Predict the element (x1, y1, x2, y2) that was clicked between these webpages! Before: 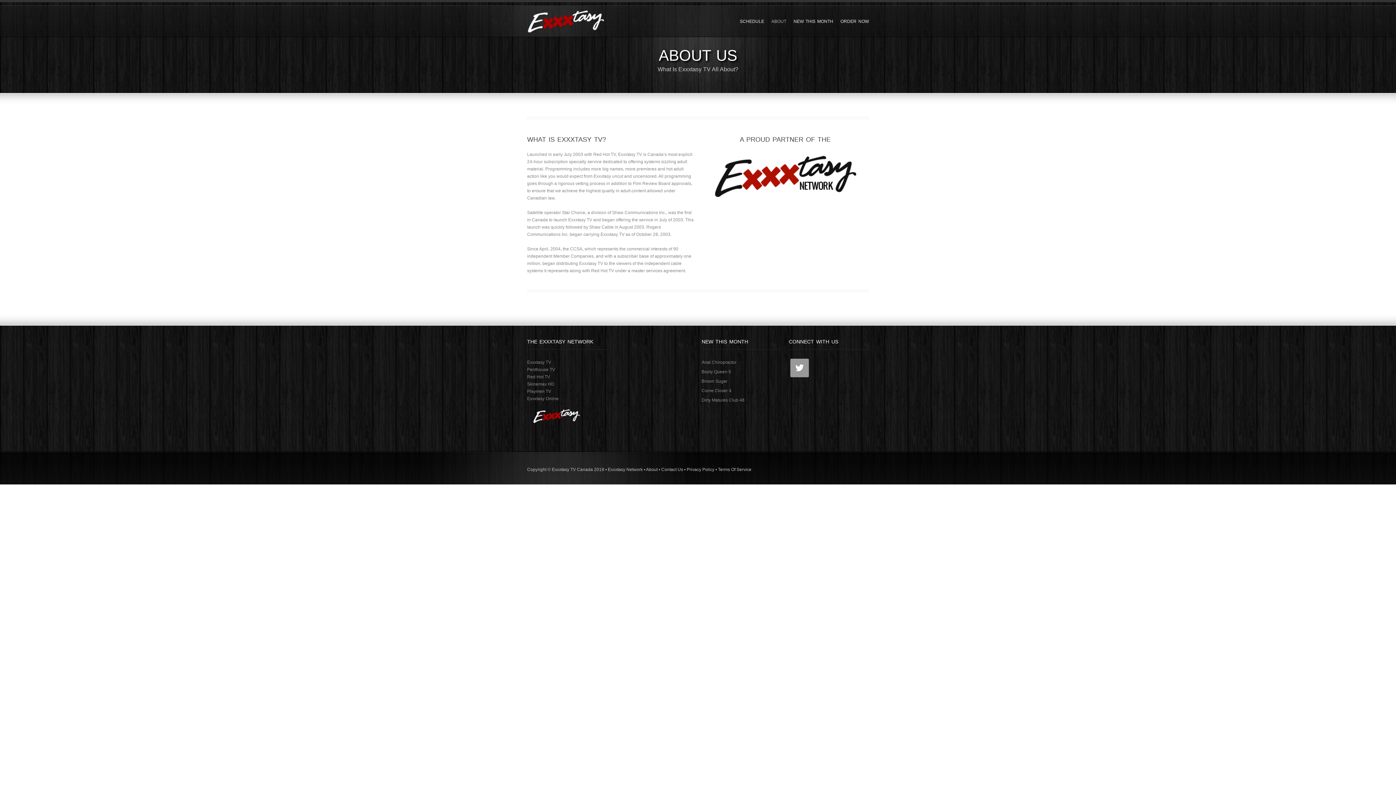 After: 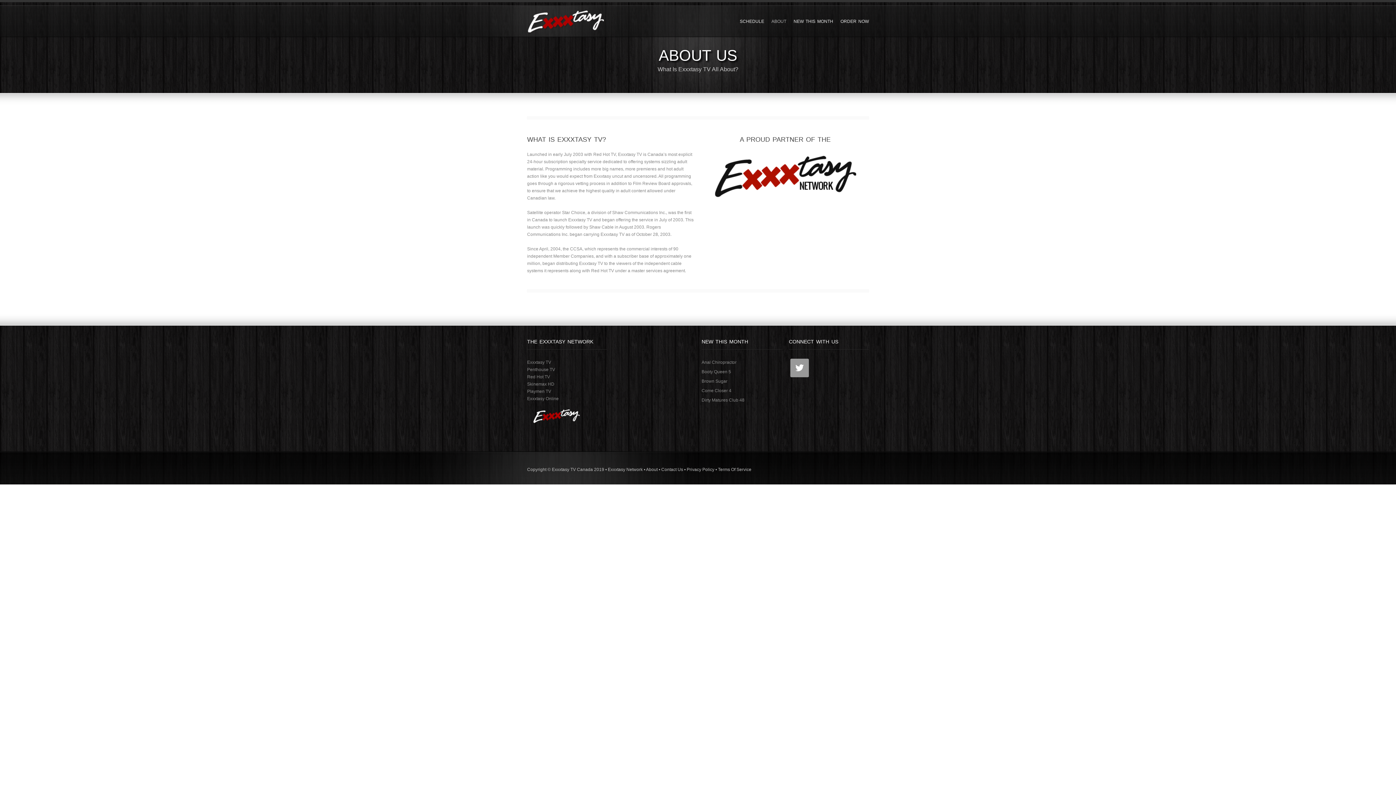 Action: label: ABOUT bbox: (771, 19, 786, 23)